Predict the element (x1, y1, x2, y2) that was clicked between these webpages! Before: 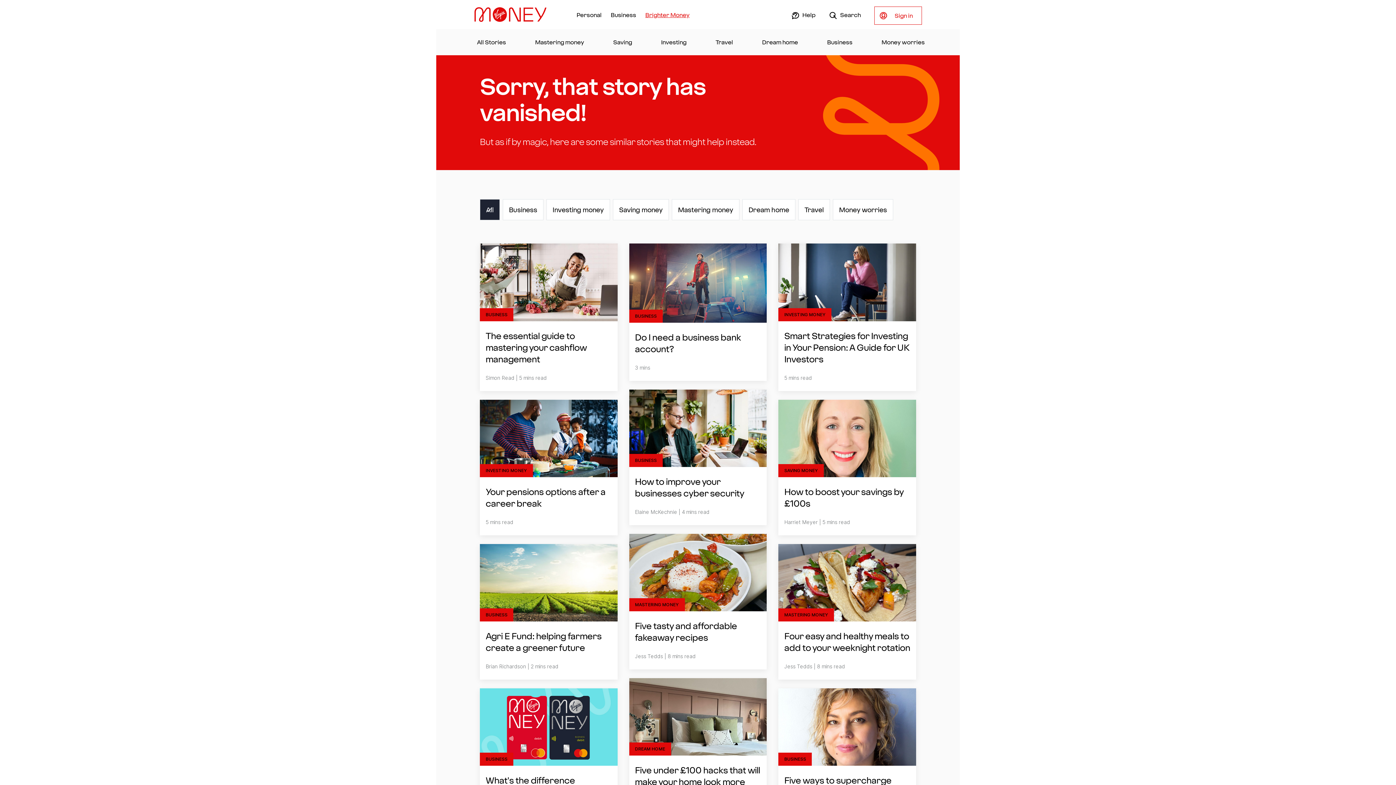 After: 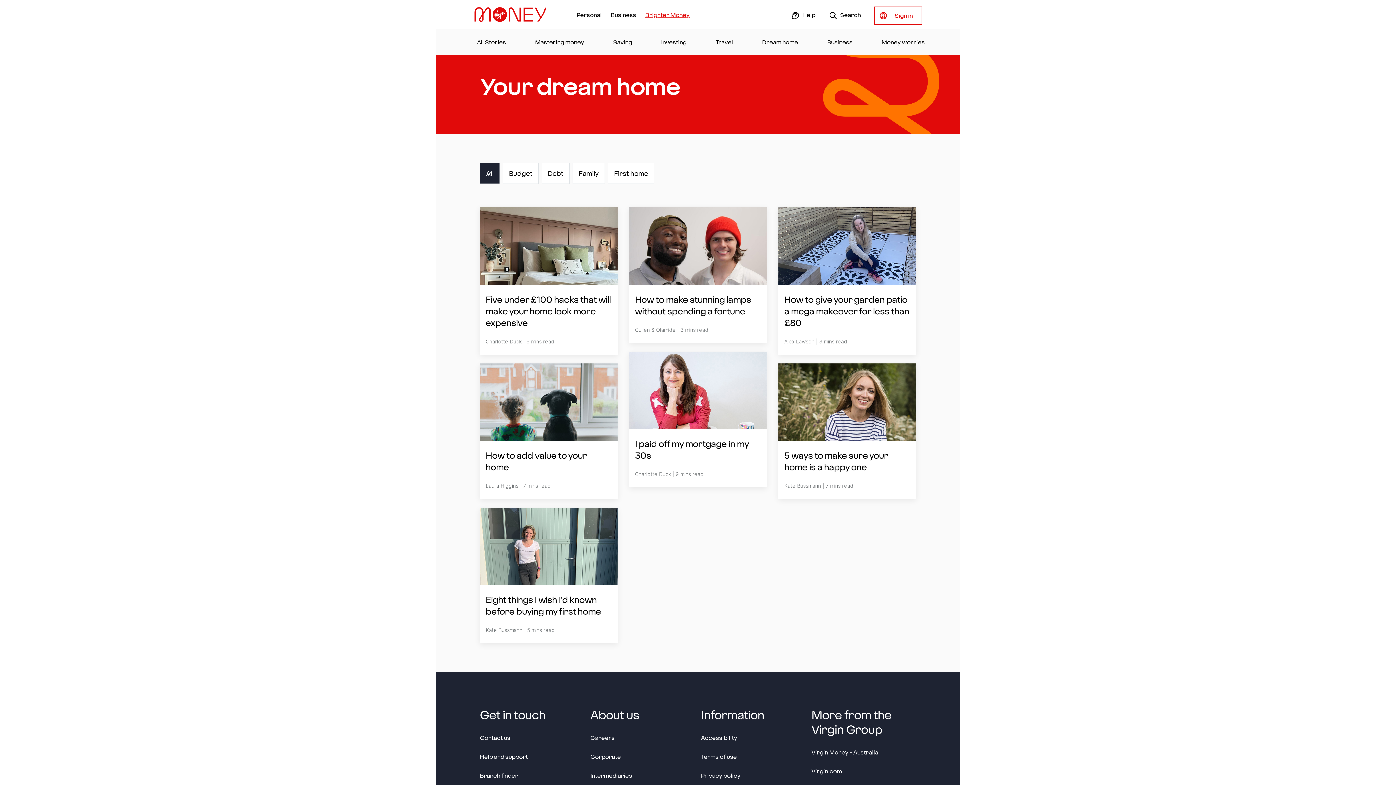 Action: bbox: (762, 37, 798, 46) label: Dream home